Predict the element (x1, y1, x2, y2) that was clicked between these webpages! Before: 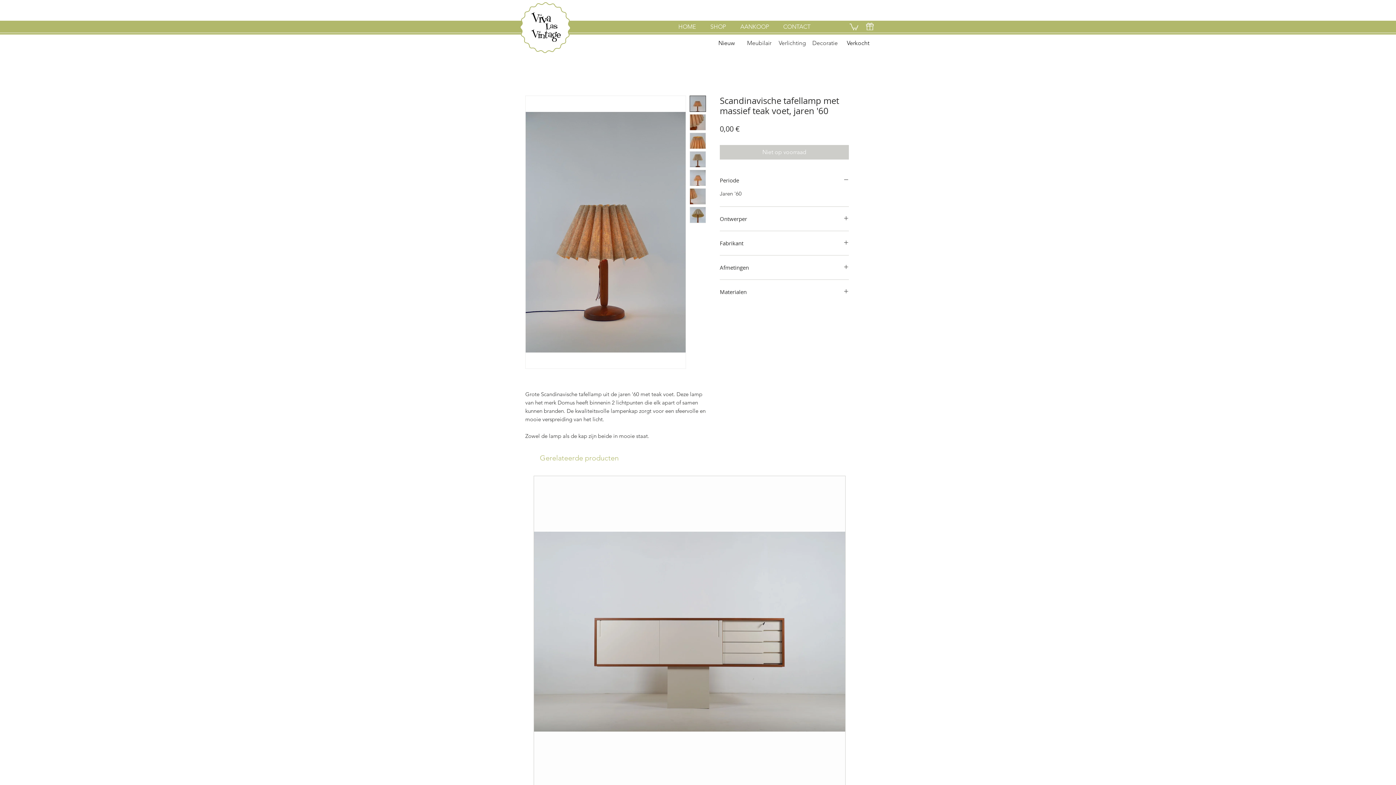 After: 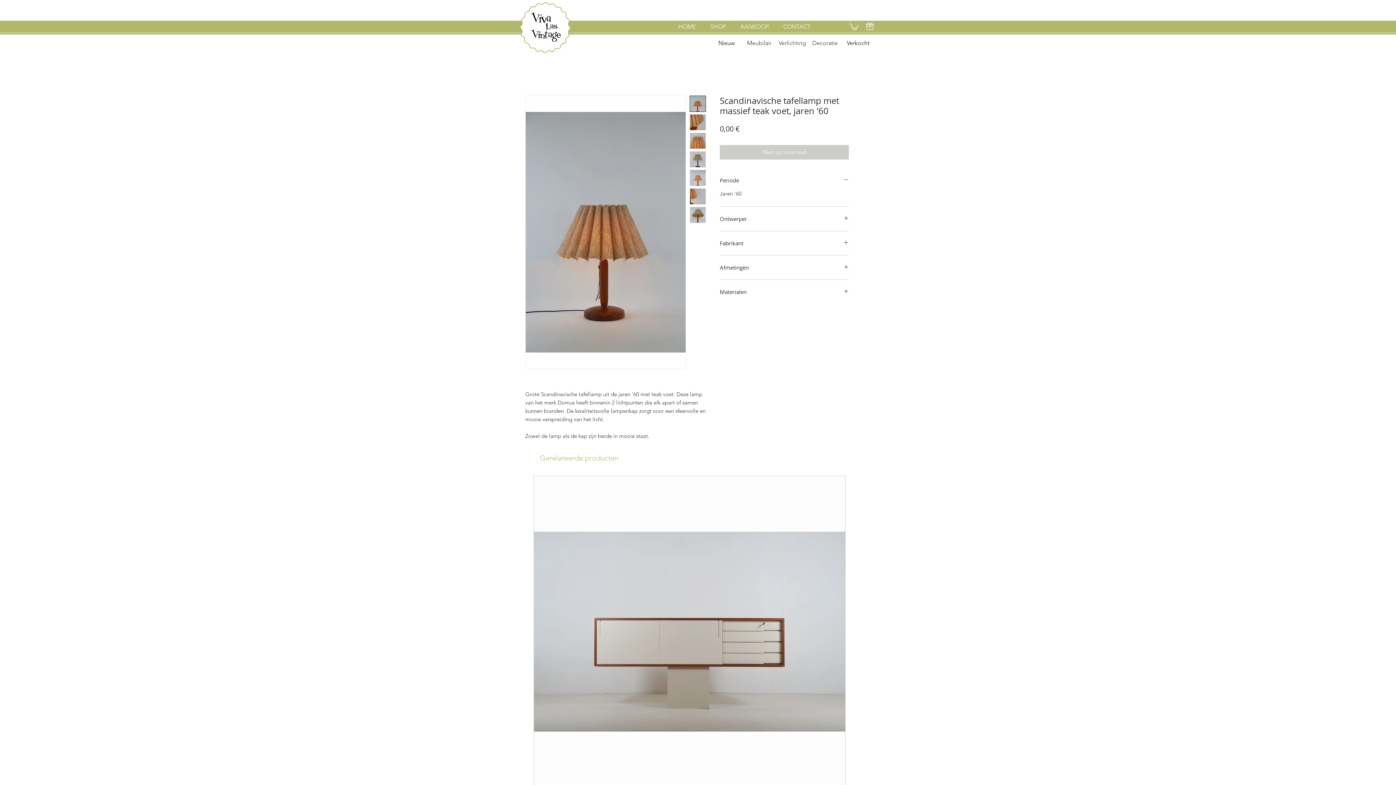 Action: bbox: (689, 206, 706, 223)